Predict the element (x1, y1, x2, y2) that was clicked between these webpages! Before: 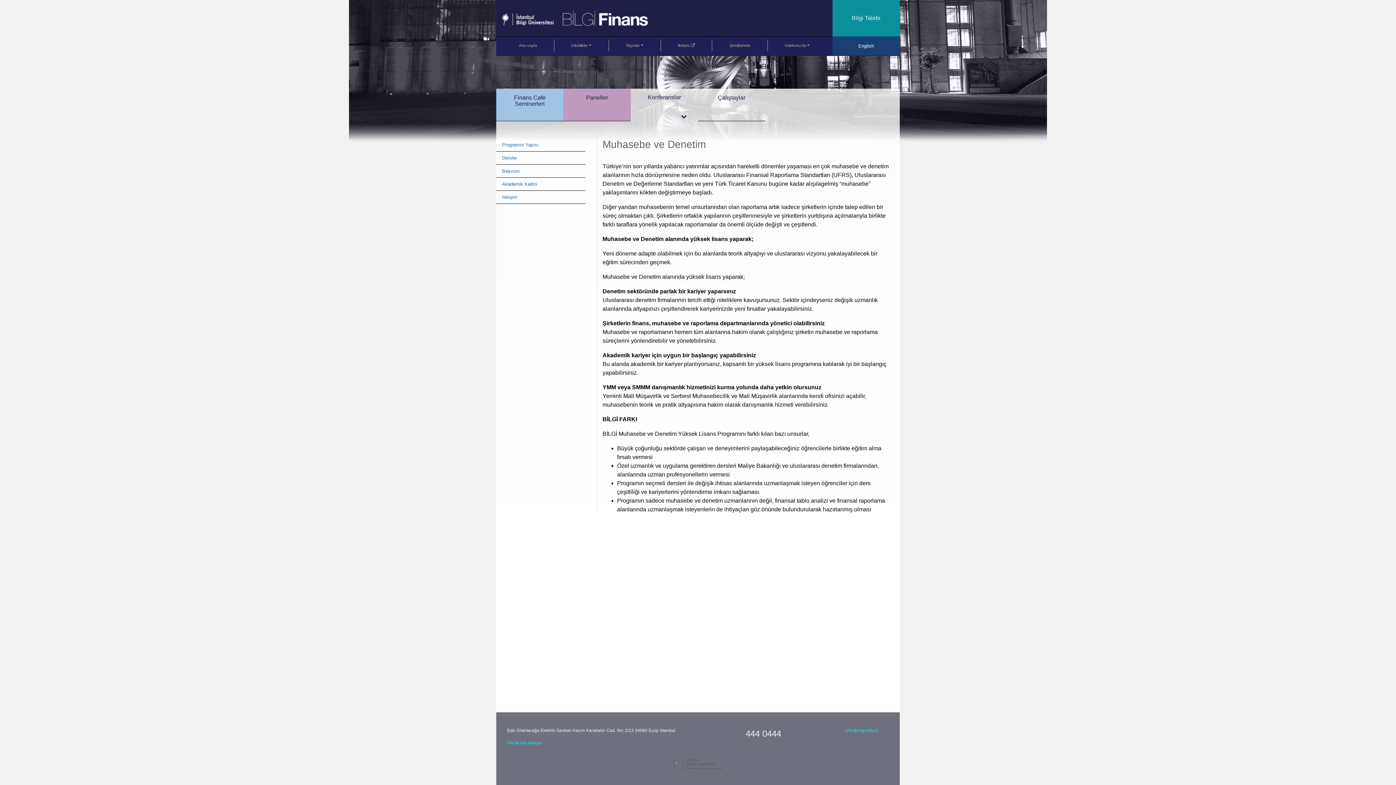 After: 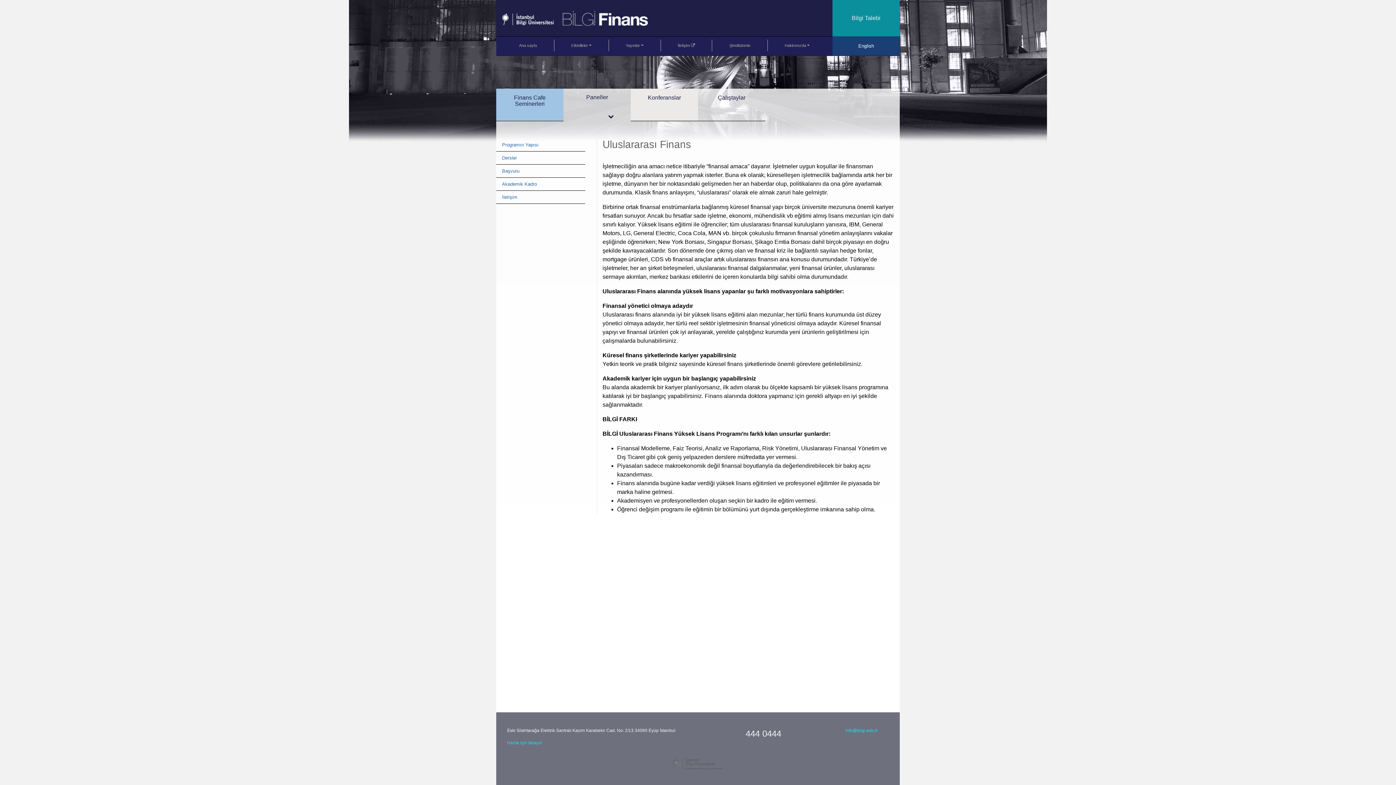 Action: label: Paneller bbox: (563, 88, 630, 121)